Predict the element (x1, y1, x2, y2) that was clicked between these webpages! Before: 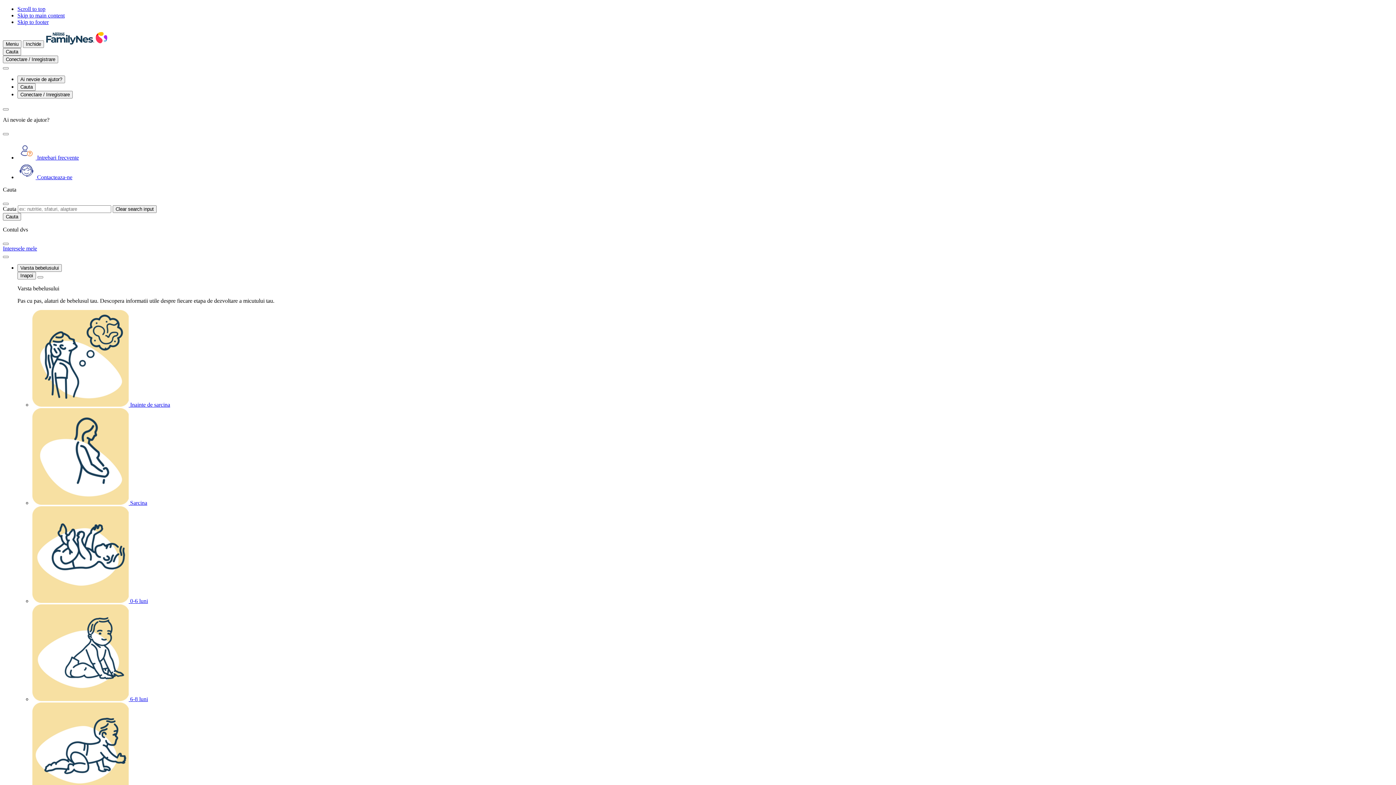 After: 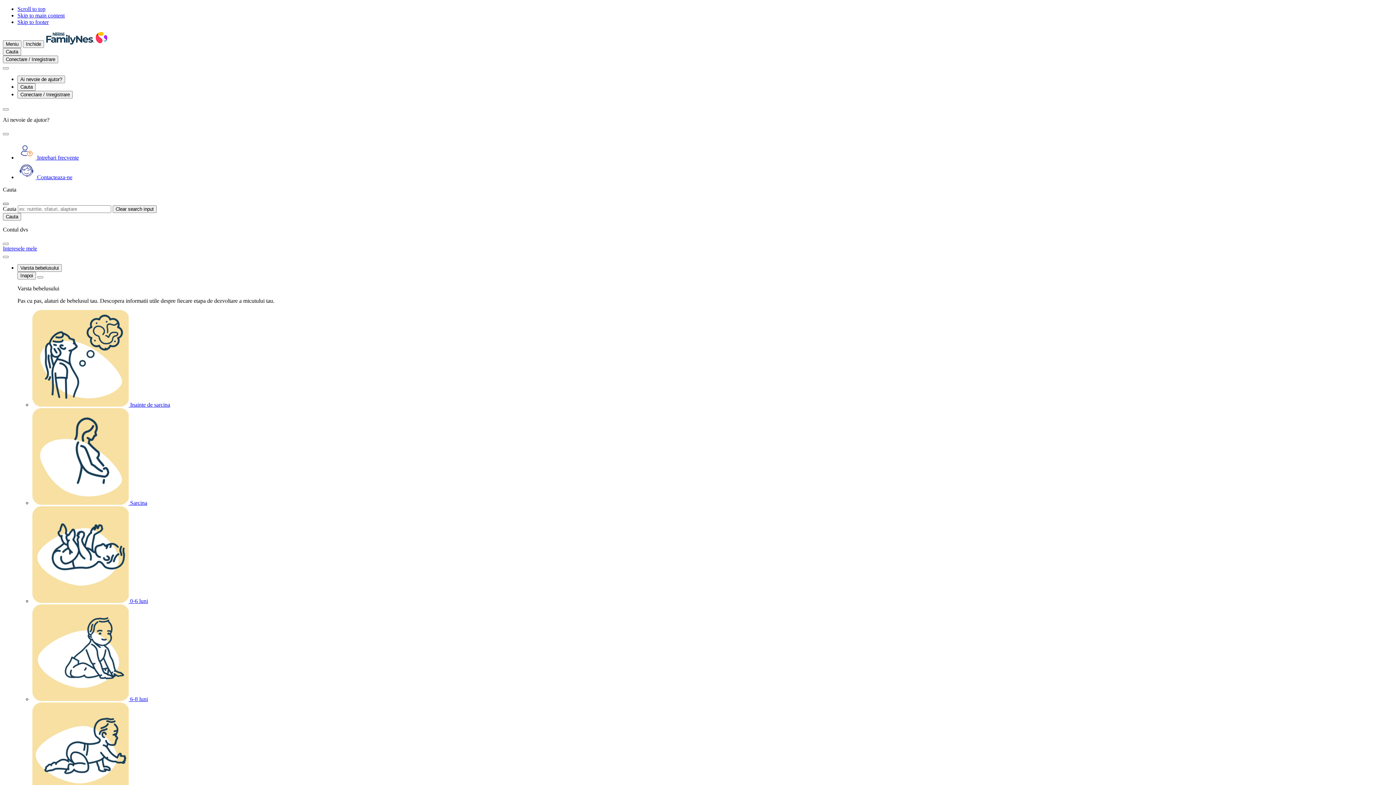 Action: bbox: (2, 202, 8, 205) label: Inchide